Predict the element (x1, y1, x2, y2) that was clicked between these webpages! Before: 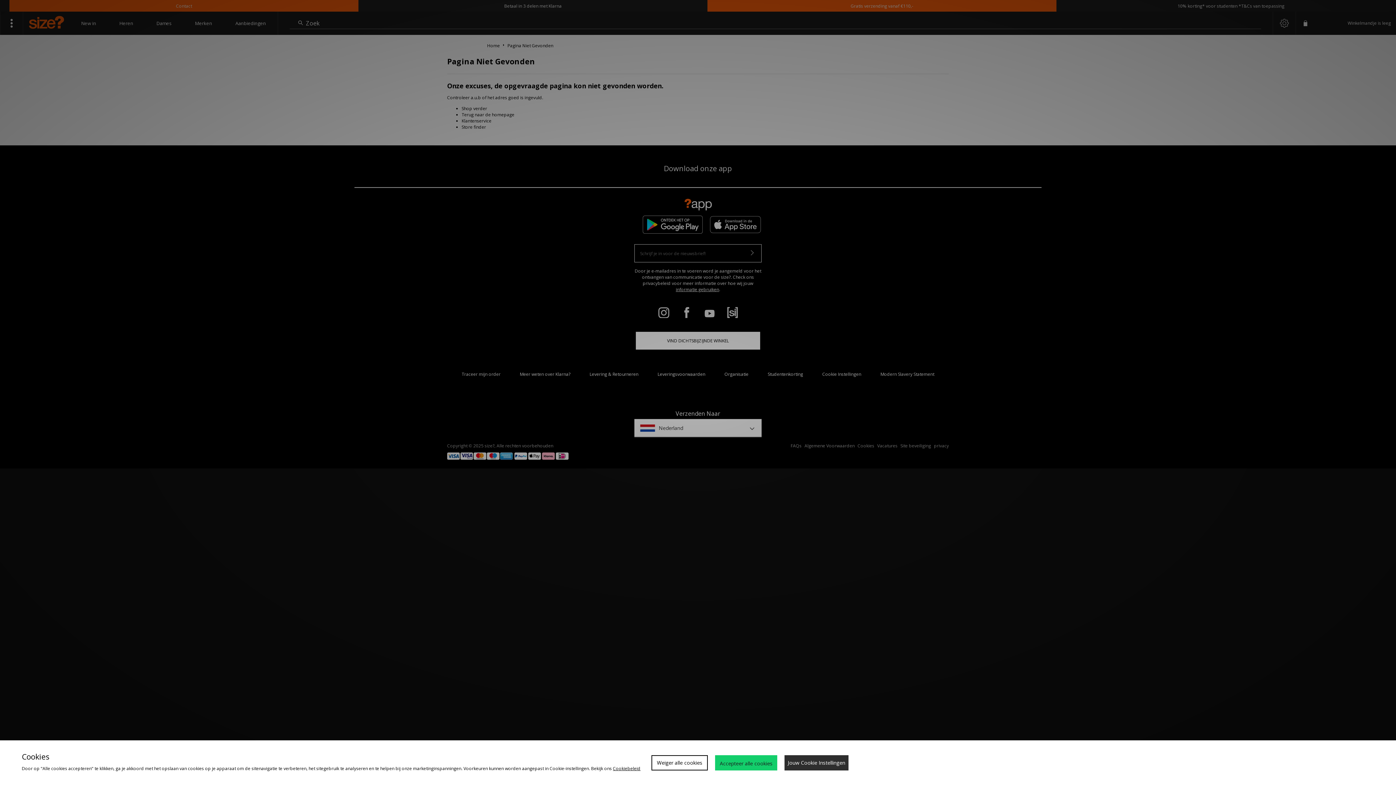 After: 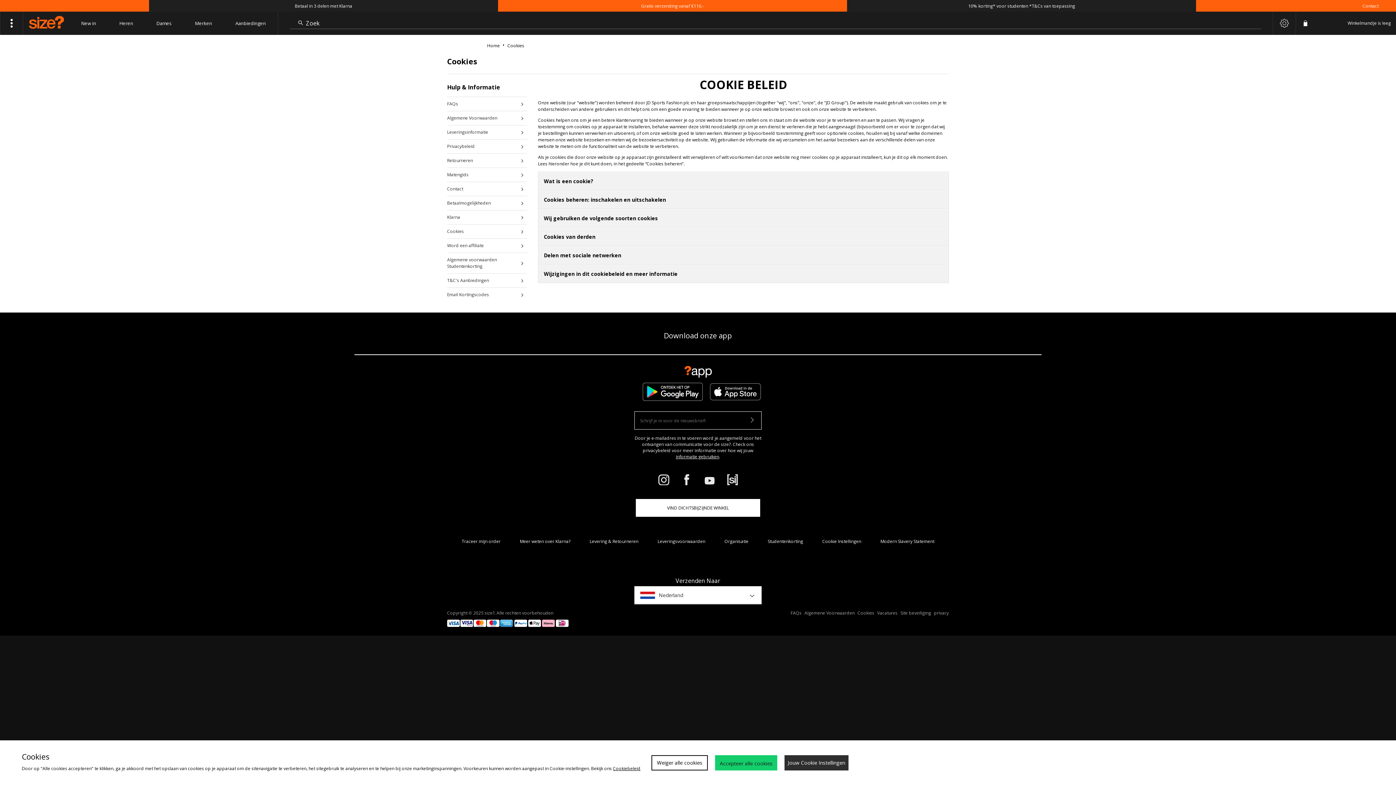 Action: bbox: (613, 765, 640, 772) label: Cookiebeleid